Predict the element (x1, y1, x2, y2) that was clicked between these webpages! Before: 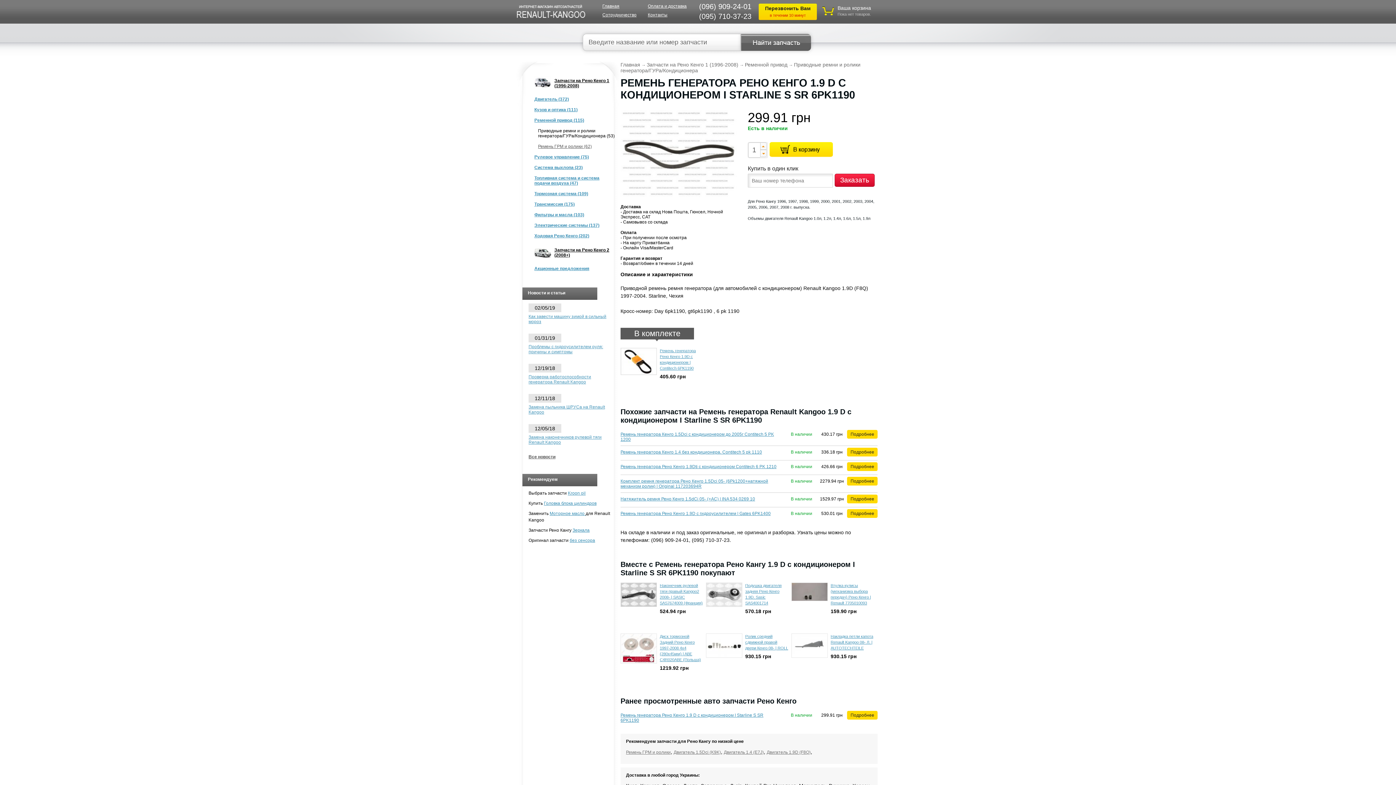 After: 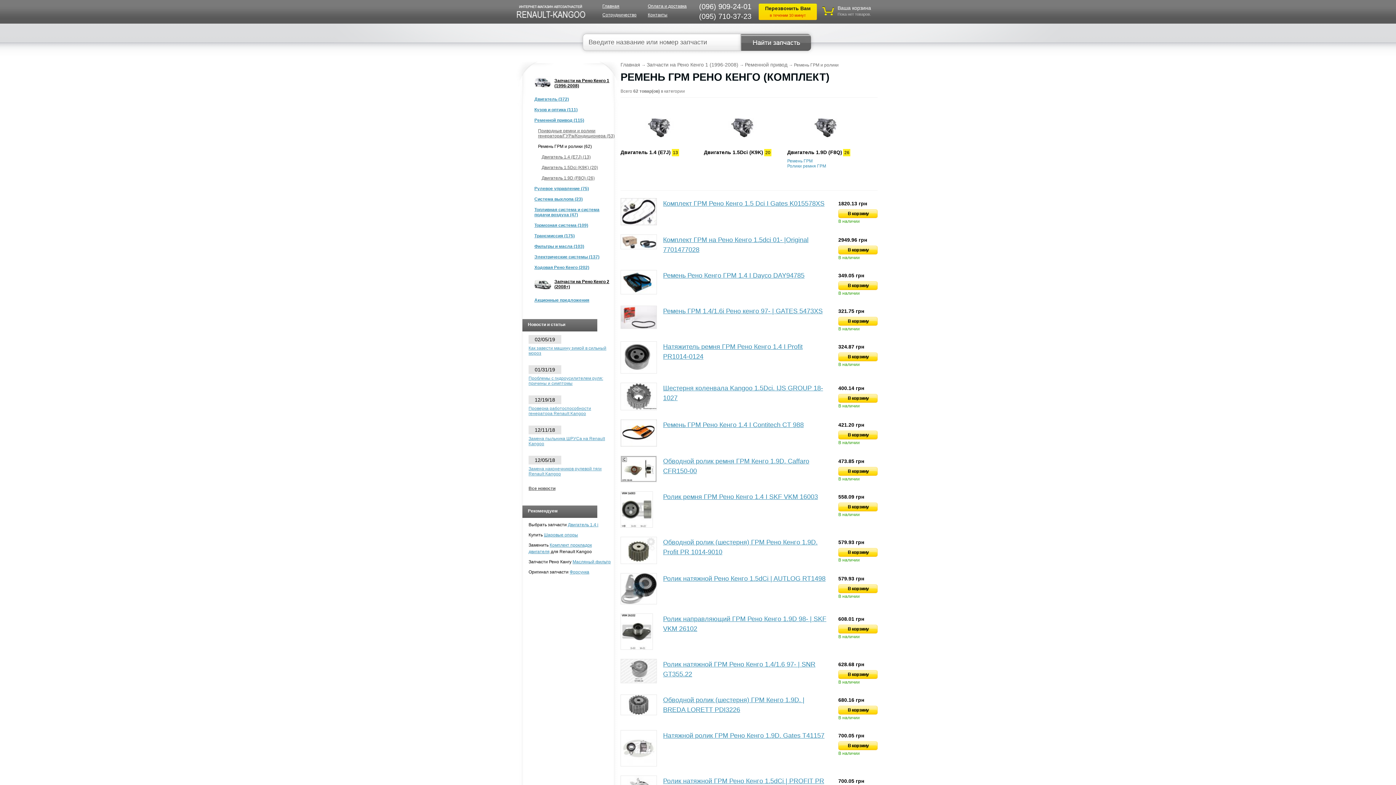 Action: bbox: (626, 750, 670, 755) label: Ремень ГРМ и ролики